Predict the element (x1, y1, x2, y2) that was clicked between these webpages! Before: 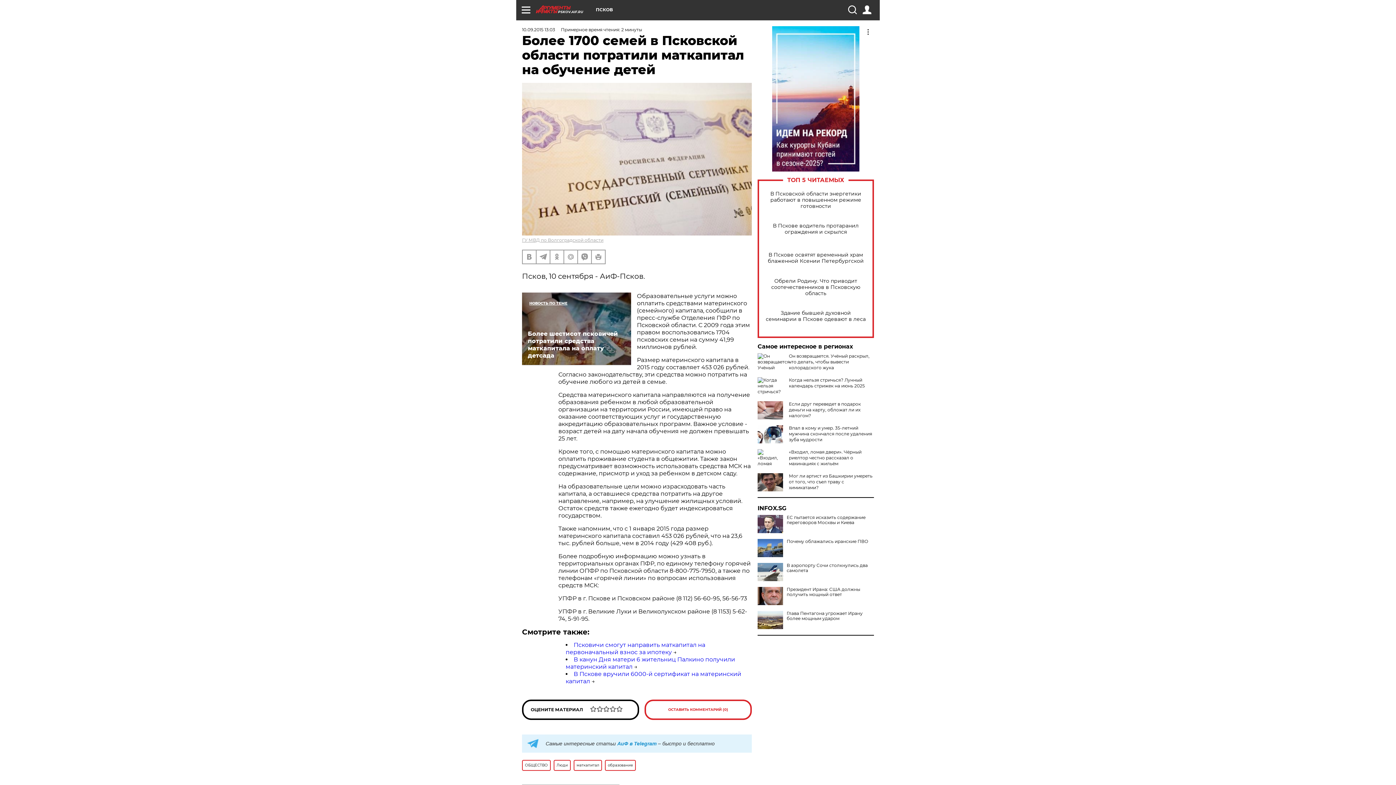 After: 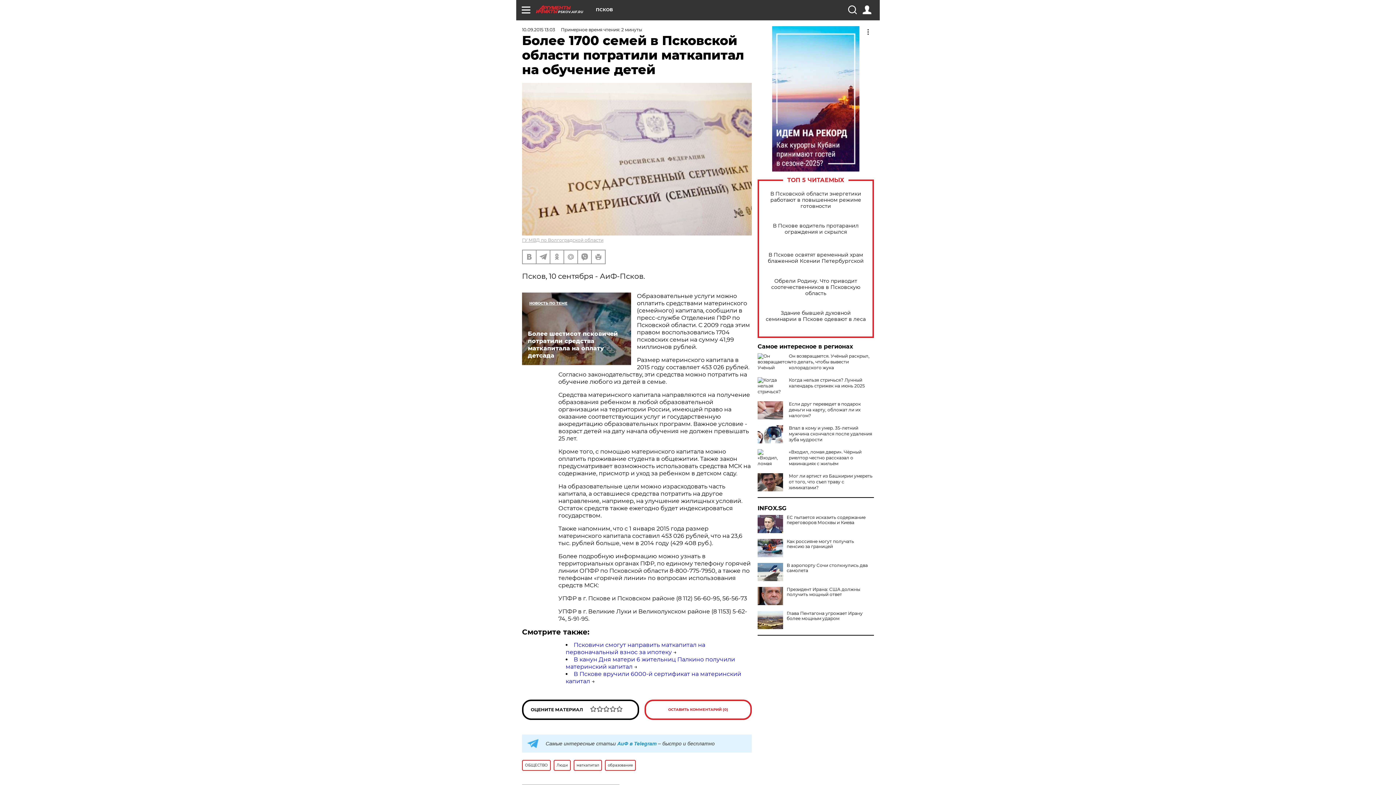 Action: bbox: (757, 539, 783, 557)